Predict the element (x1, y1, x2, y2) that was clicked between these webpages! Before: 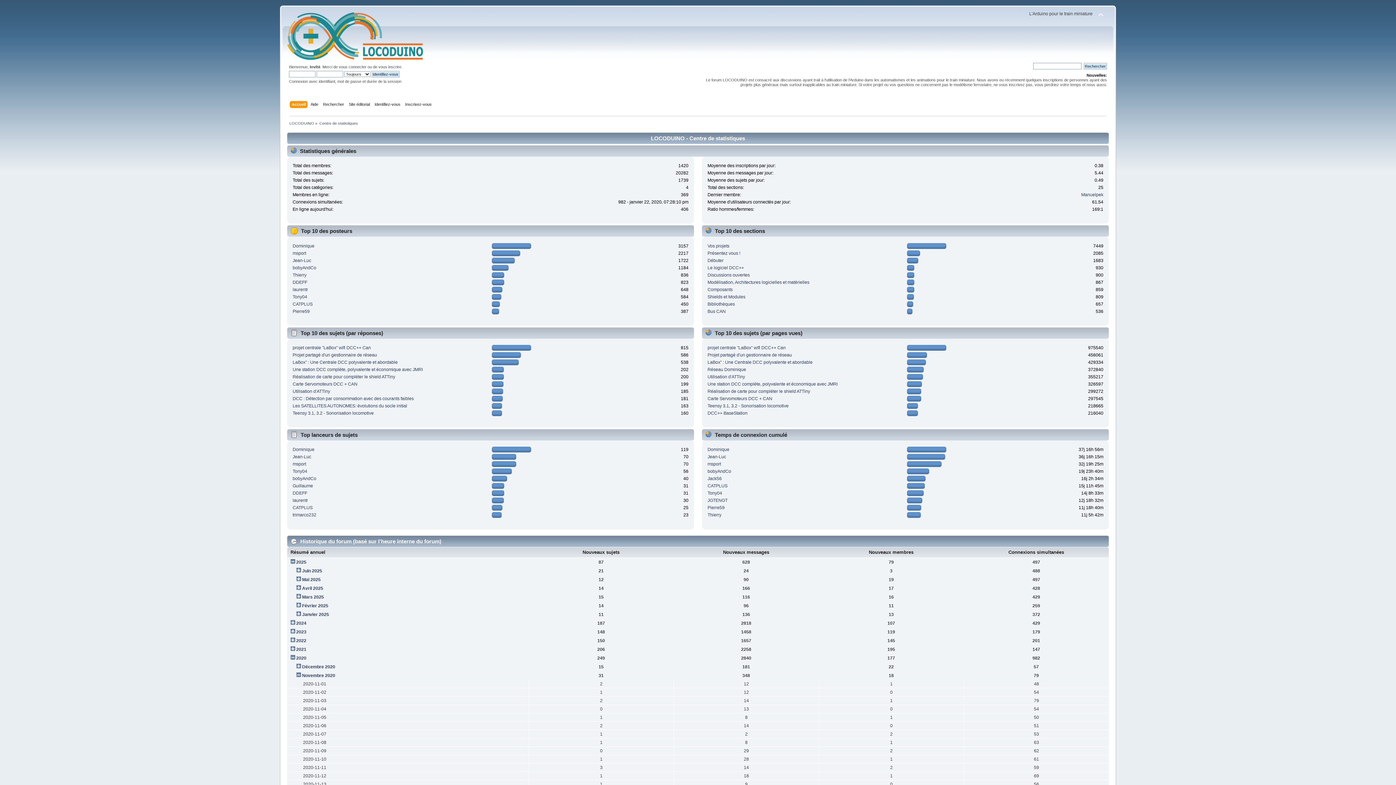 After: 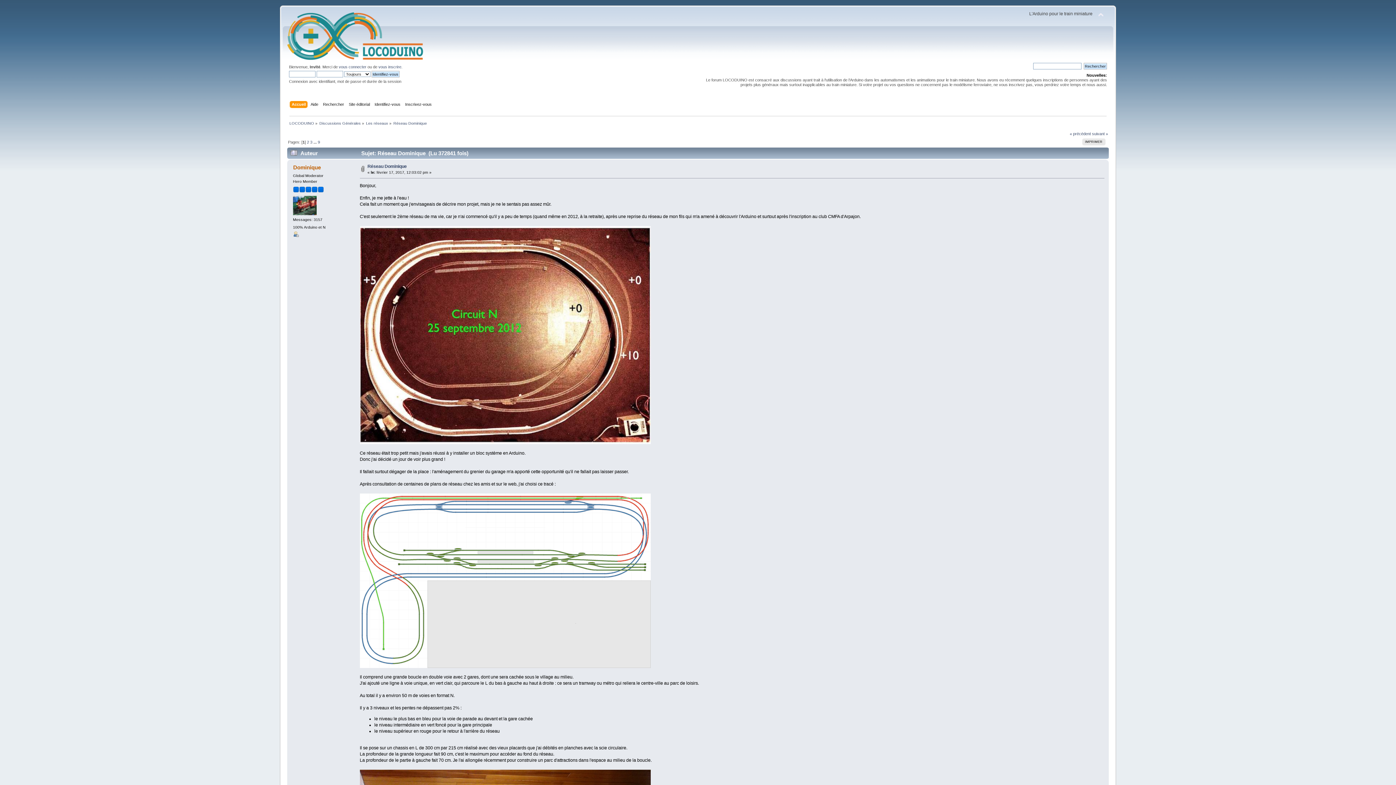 Action: label: Réseau Dominique bbox: (707, 367, 746, 372)